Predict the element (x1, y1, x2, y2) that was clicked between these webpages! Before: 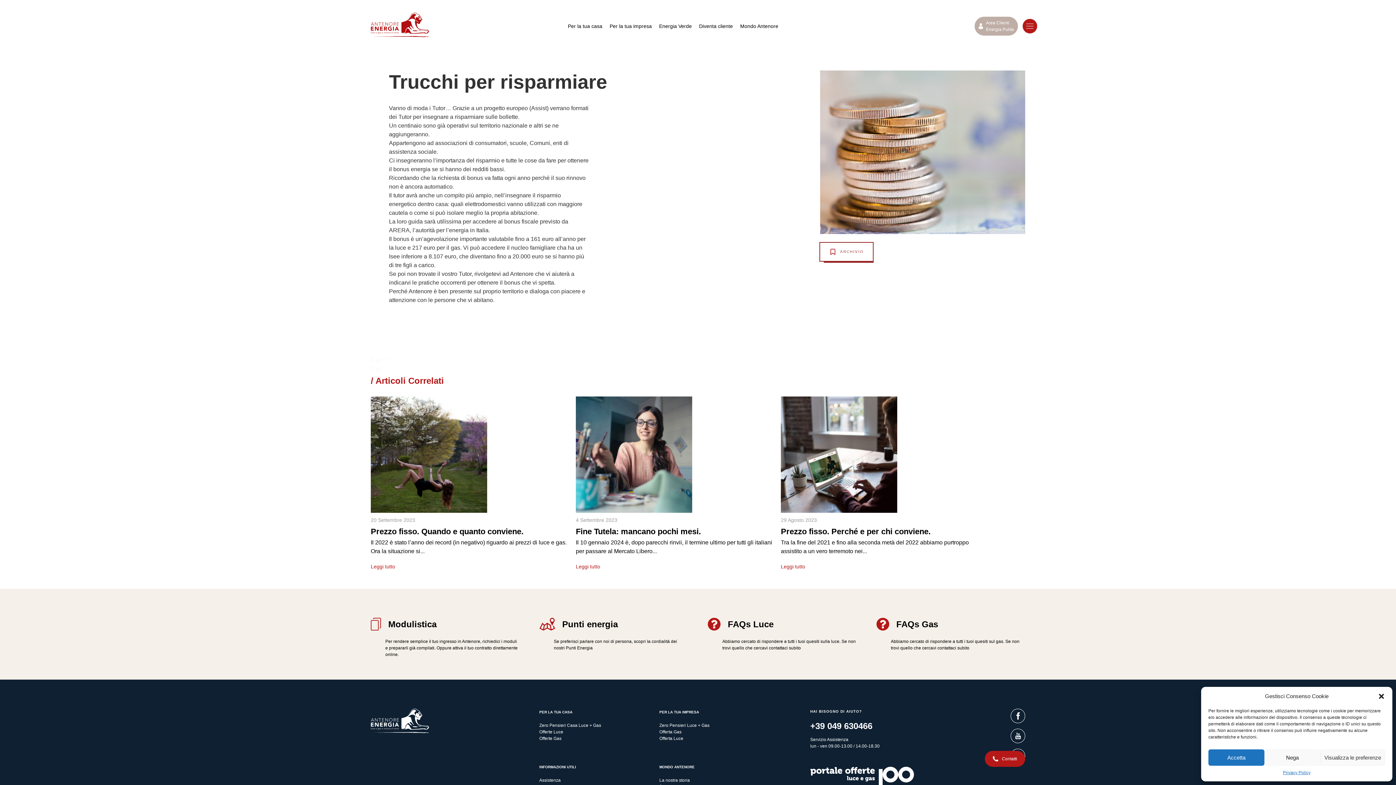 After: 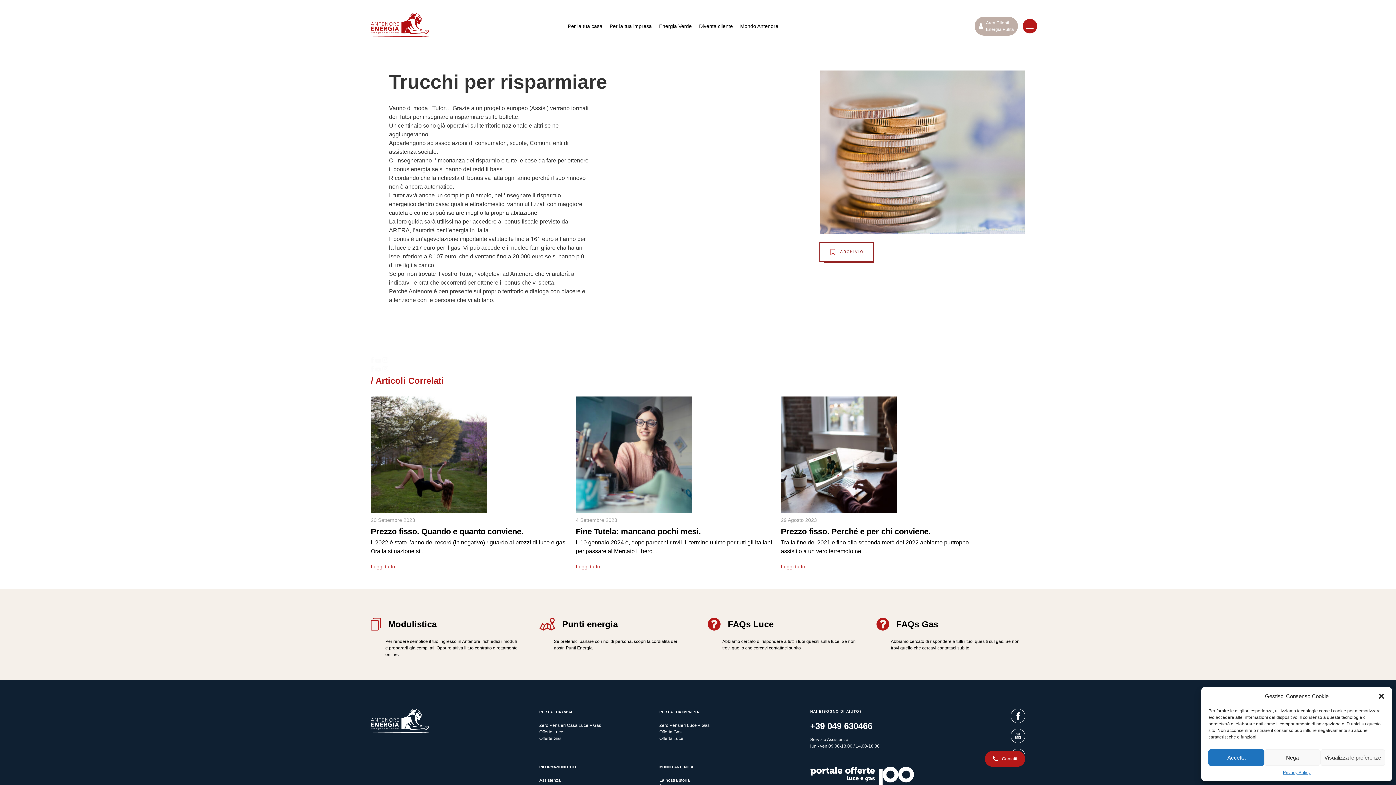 Action: bbox: (382, 366, 388, 373)